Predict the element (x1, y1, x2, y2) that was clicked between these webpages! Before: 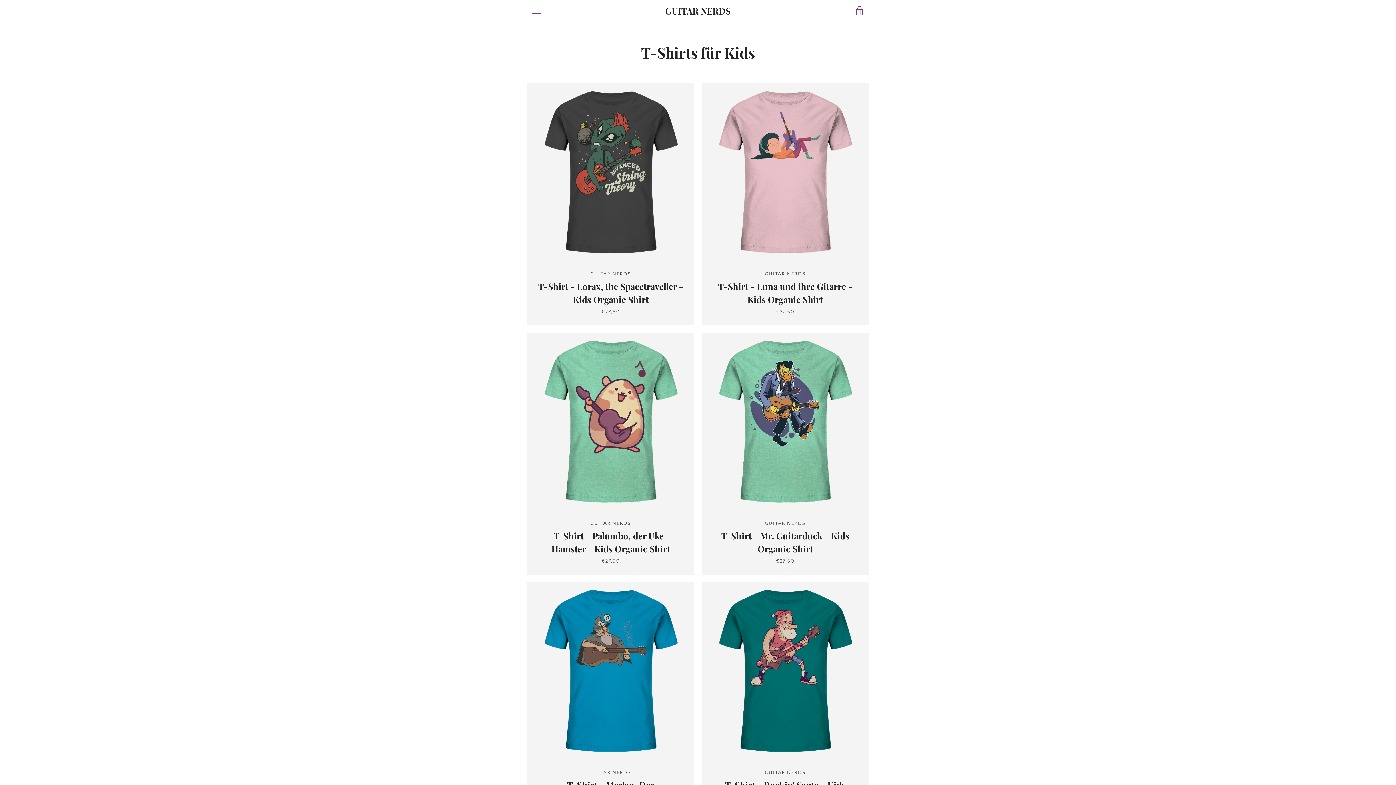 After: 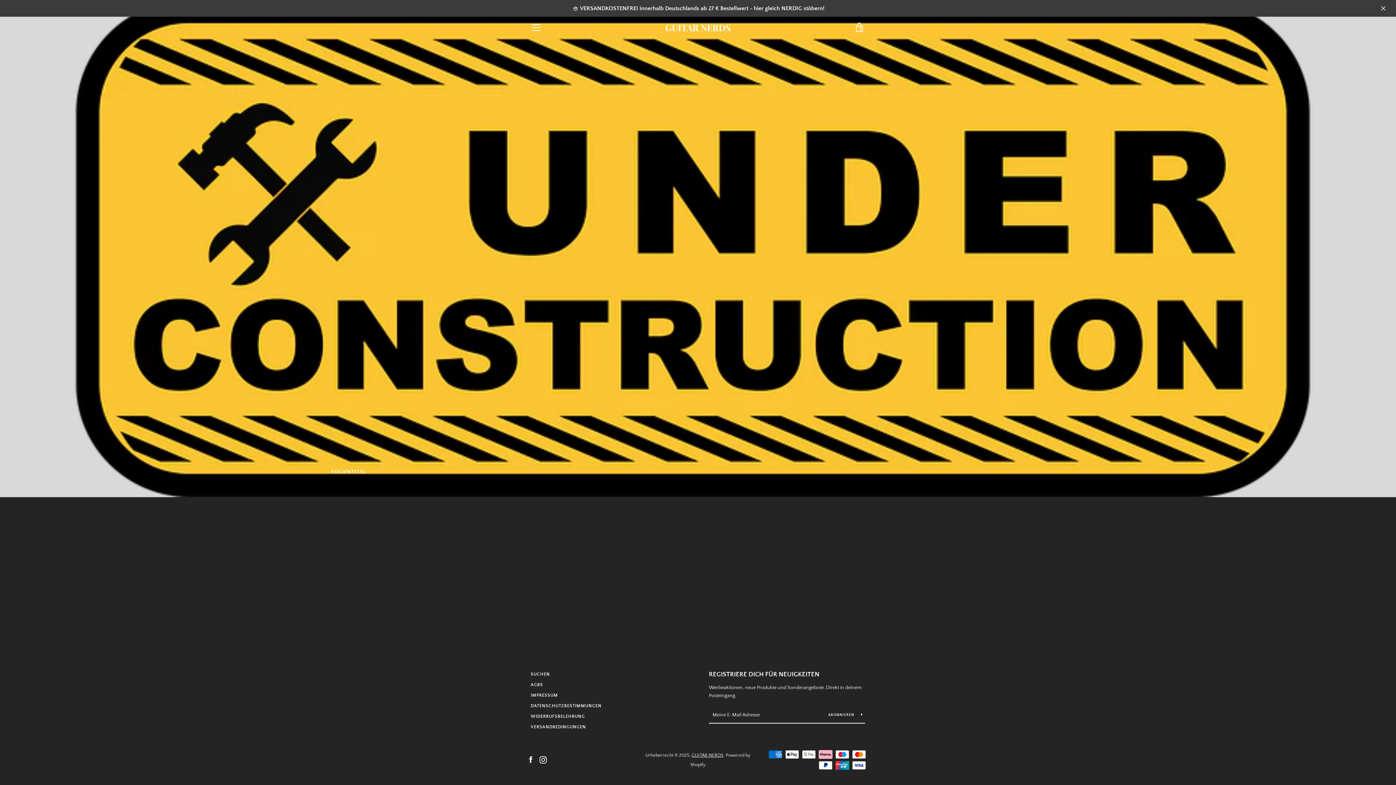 Action: bbox: (665, 5, 730, 16) label: GUITAR NERDS